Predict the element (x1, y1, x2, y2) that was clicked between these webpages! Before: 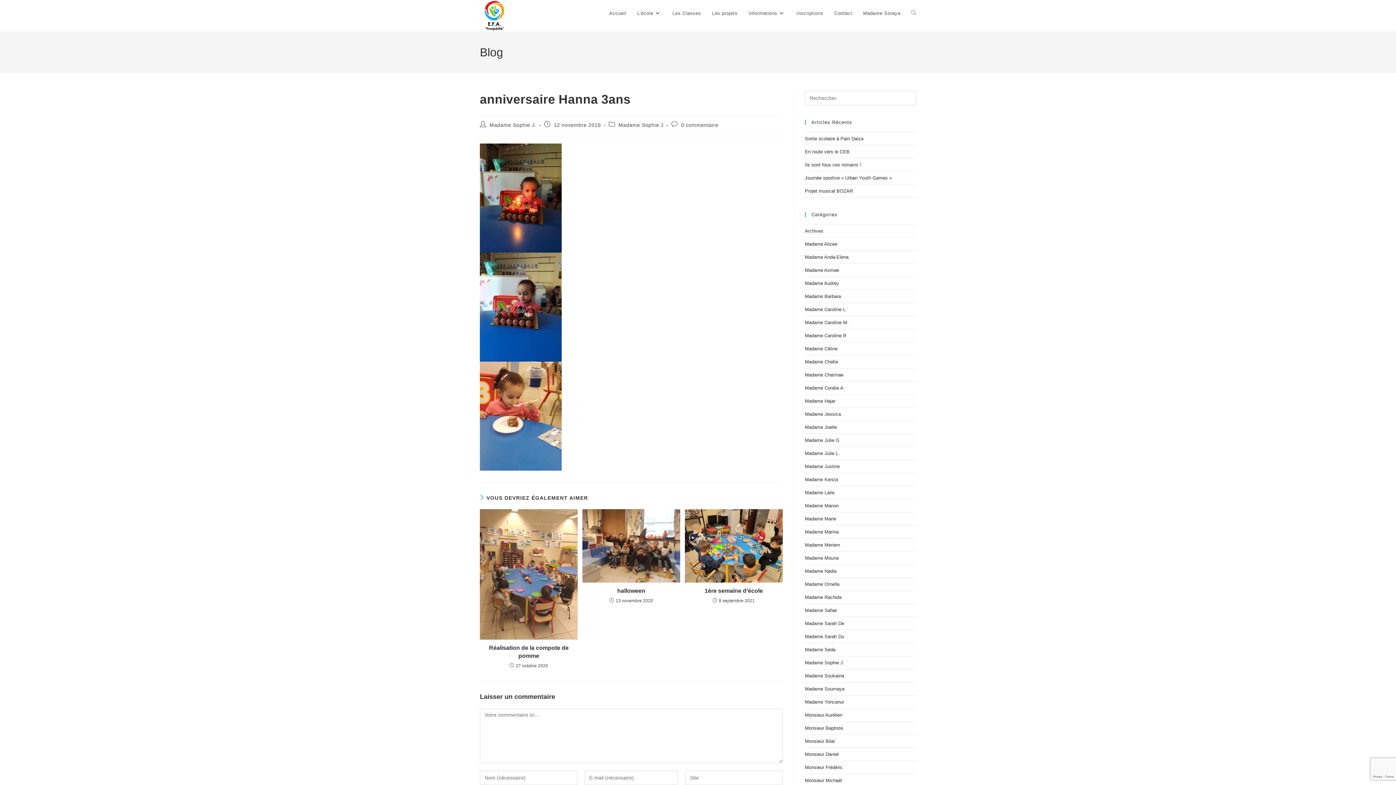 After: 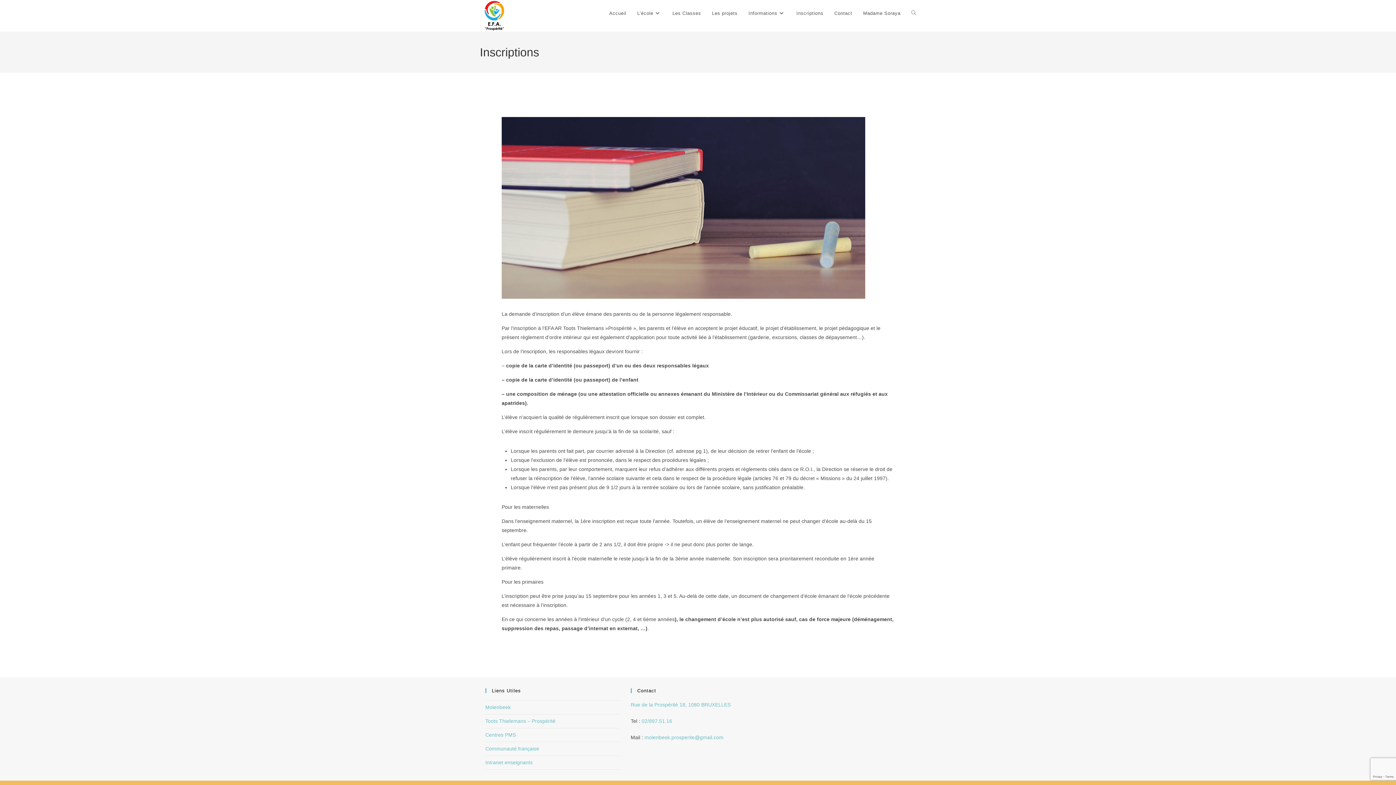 Action: label: Inscriptions bbox: (791, 0, 829, 26)